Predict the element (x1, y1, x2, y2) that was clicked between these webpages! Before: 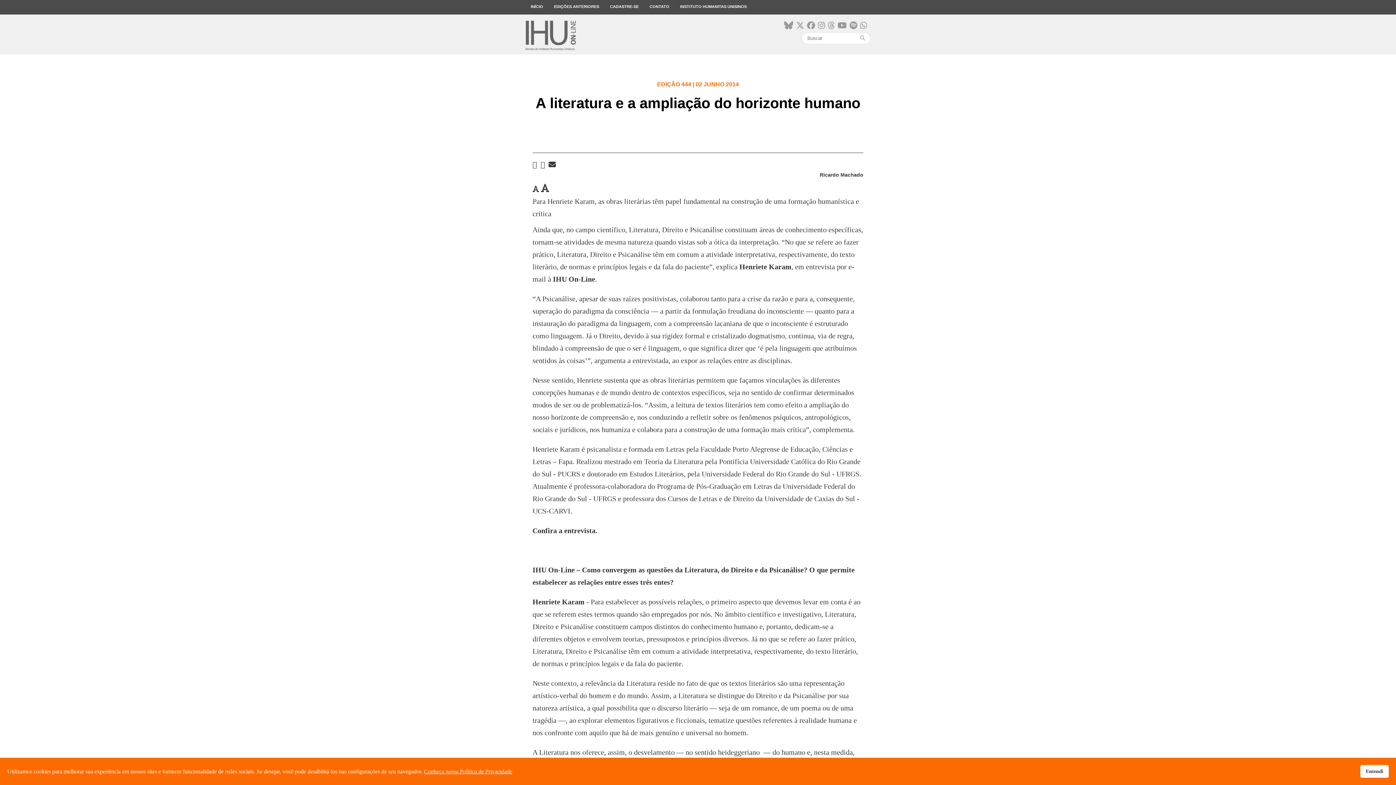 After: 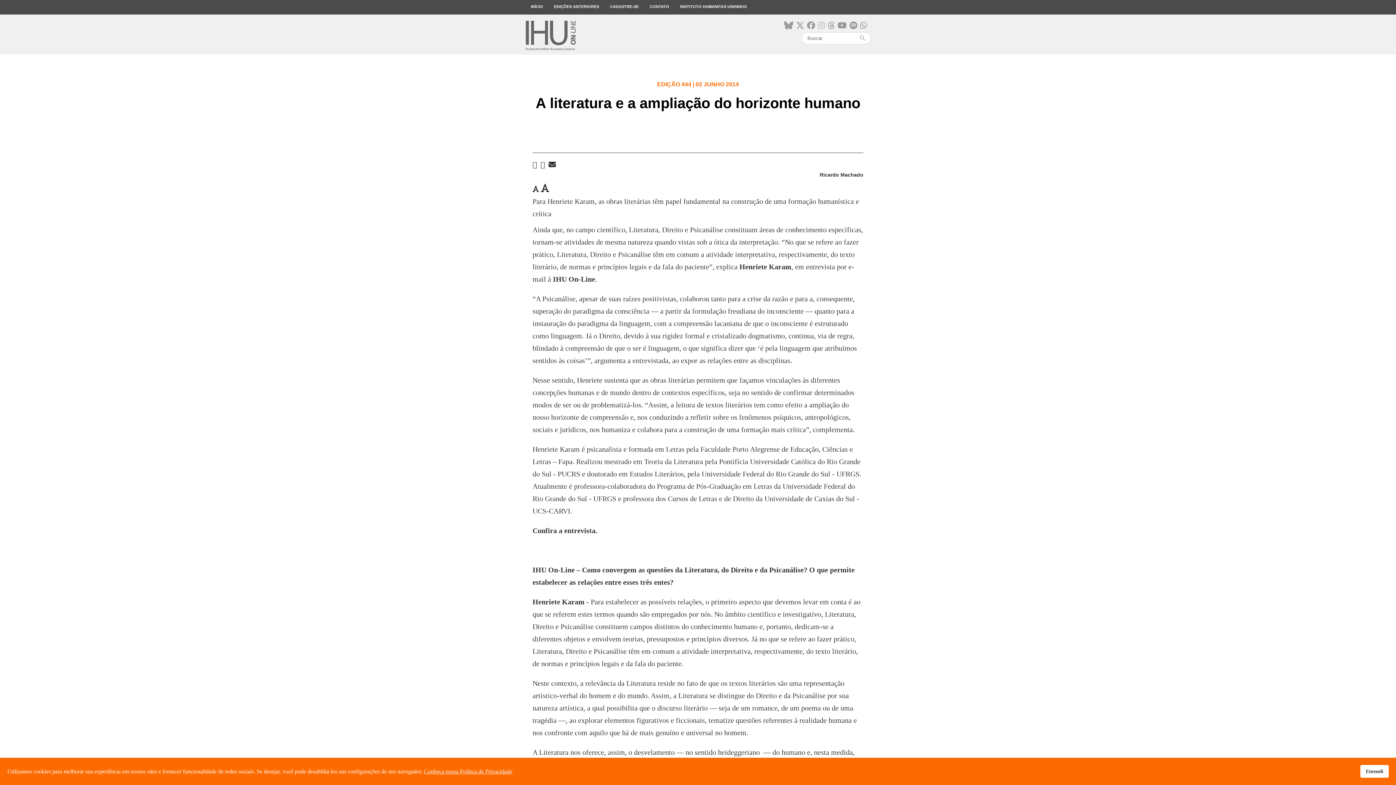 Action: bbox: (818, 21, 825, 30)